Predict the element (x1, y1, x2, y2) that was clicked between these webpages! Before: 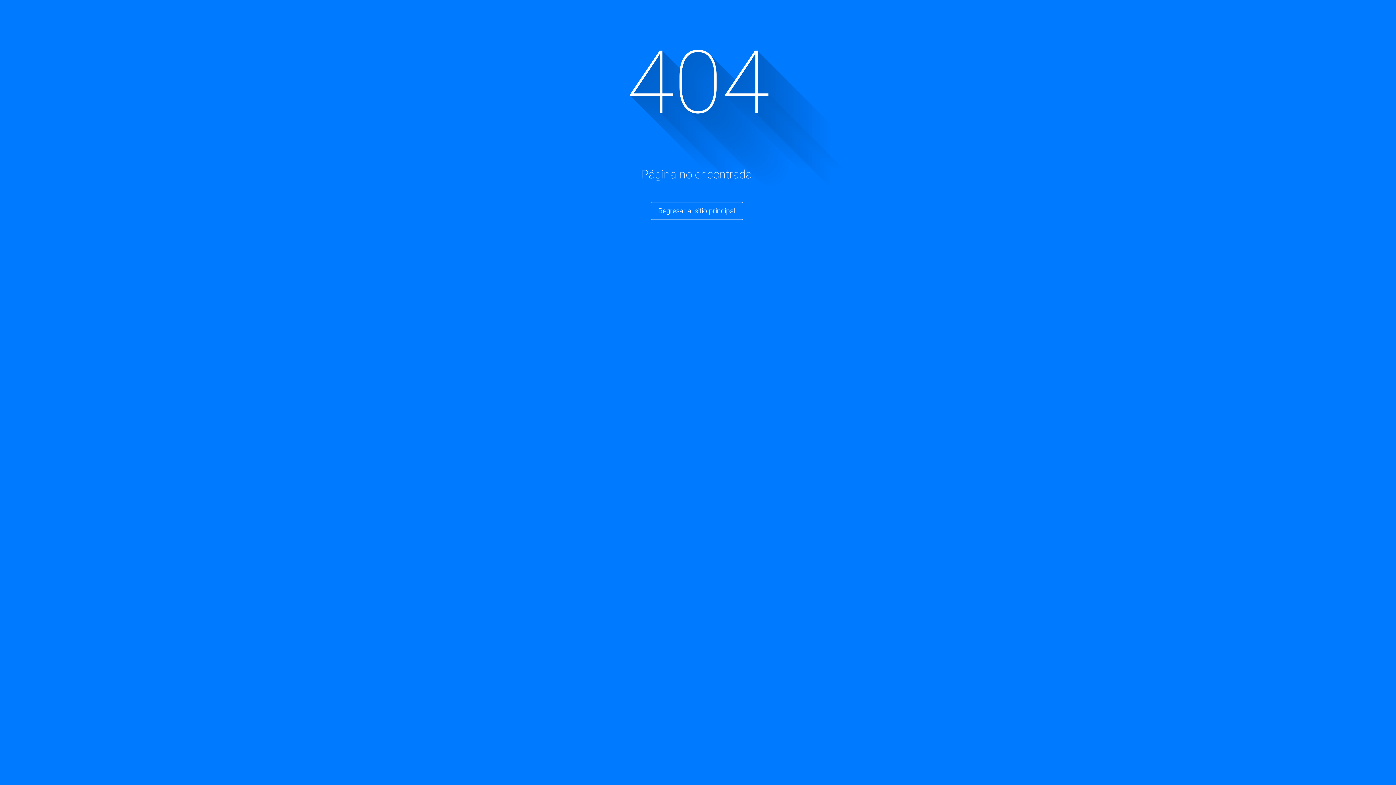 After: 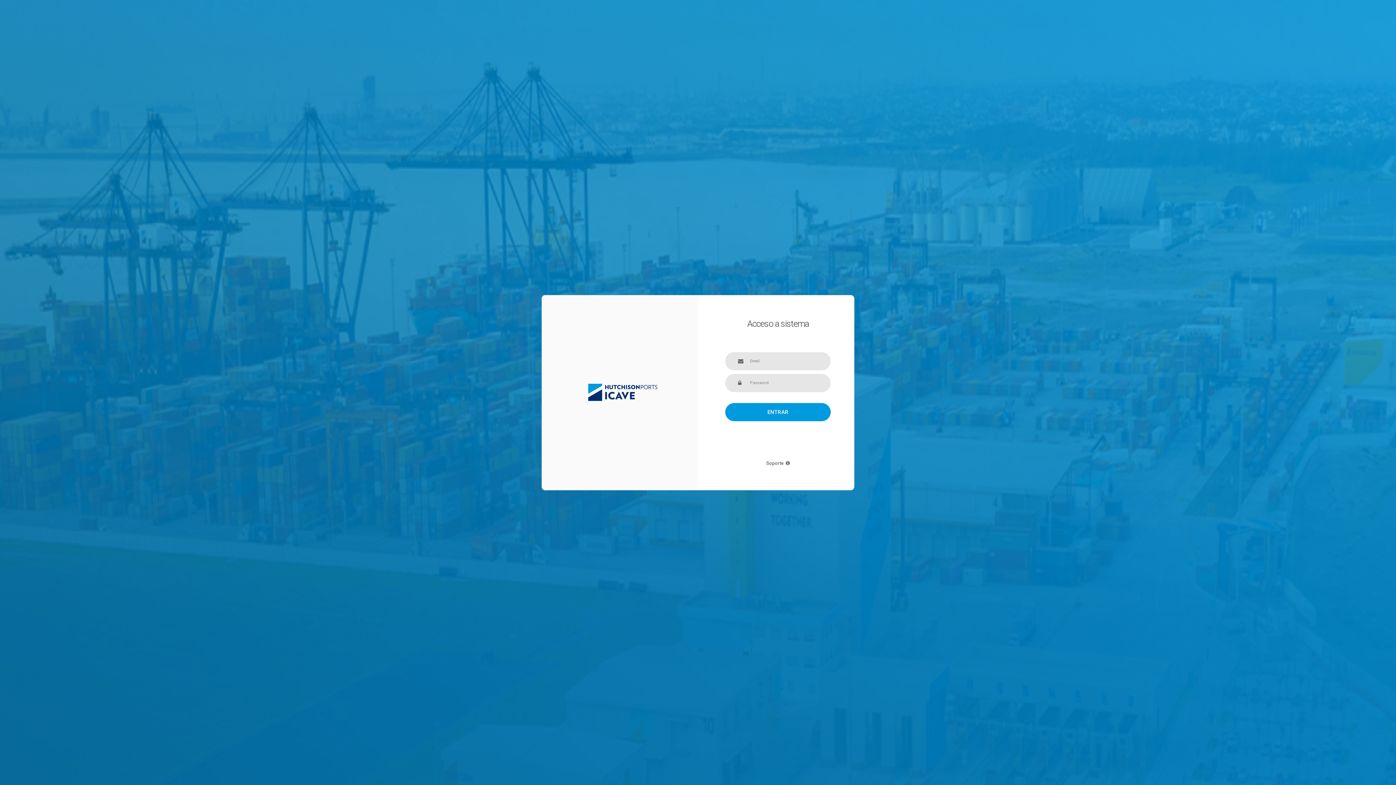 Action: bbox: (650, 202, 743, 220) label: Regresar al sitio principal